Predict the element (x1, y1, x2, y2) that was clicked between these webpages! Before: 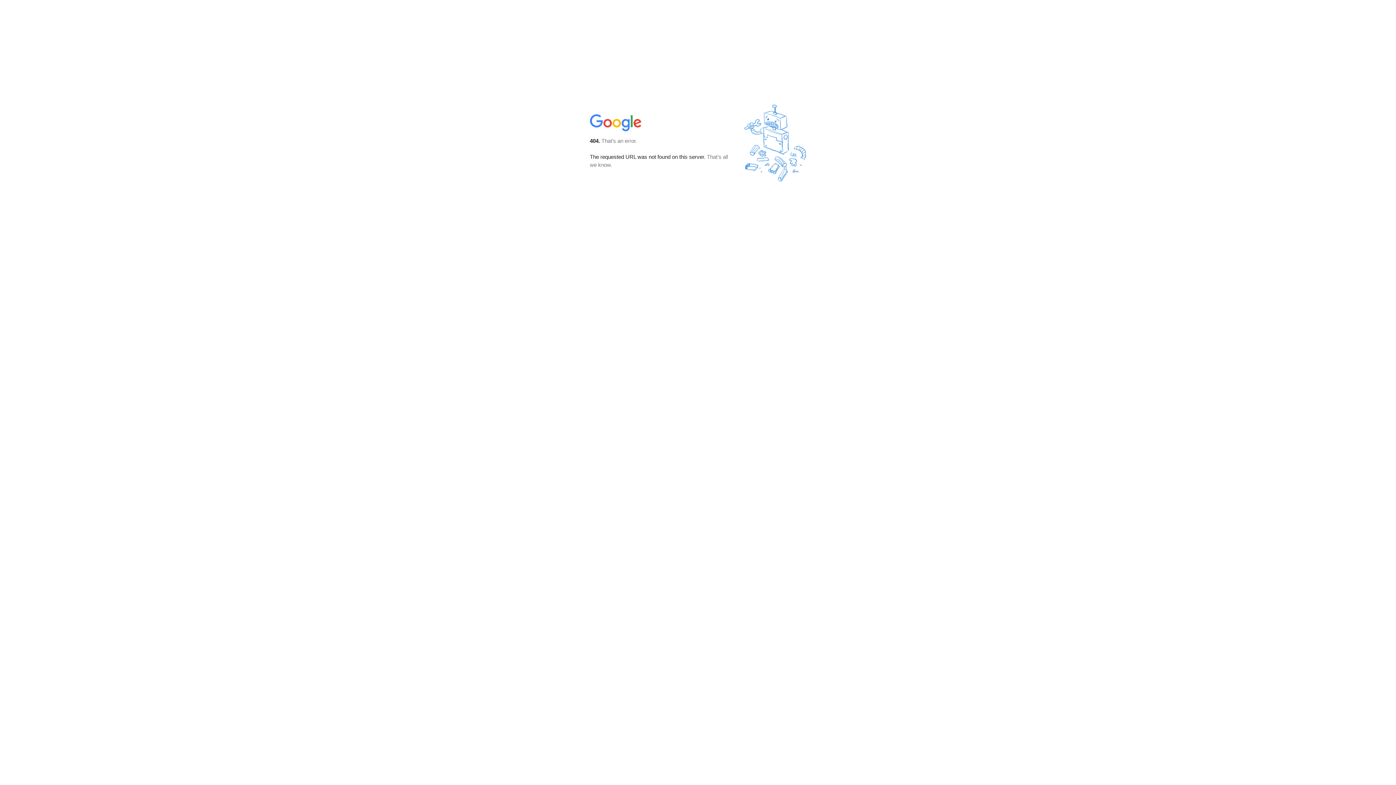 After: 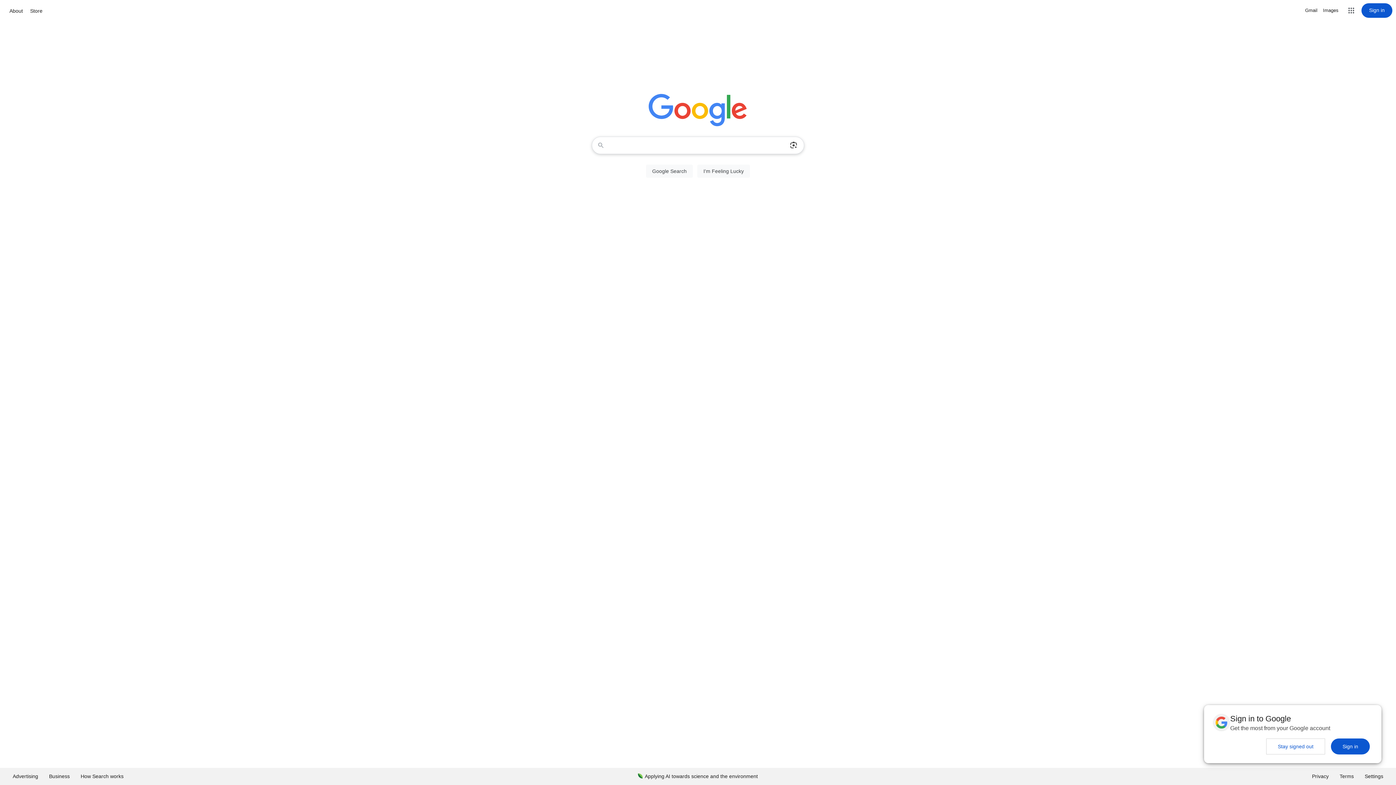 Action: bbox: (590, 127, 642, 134)